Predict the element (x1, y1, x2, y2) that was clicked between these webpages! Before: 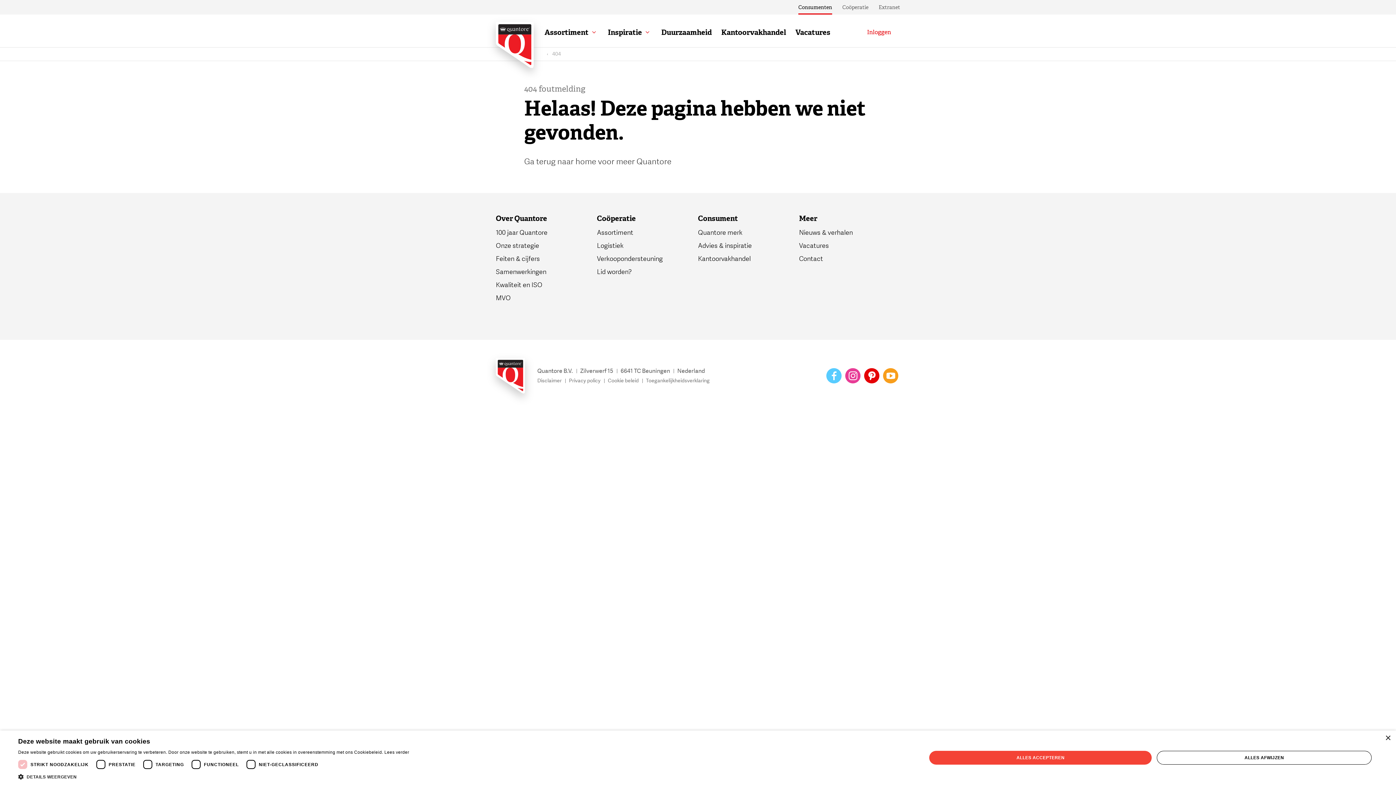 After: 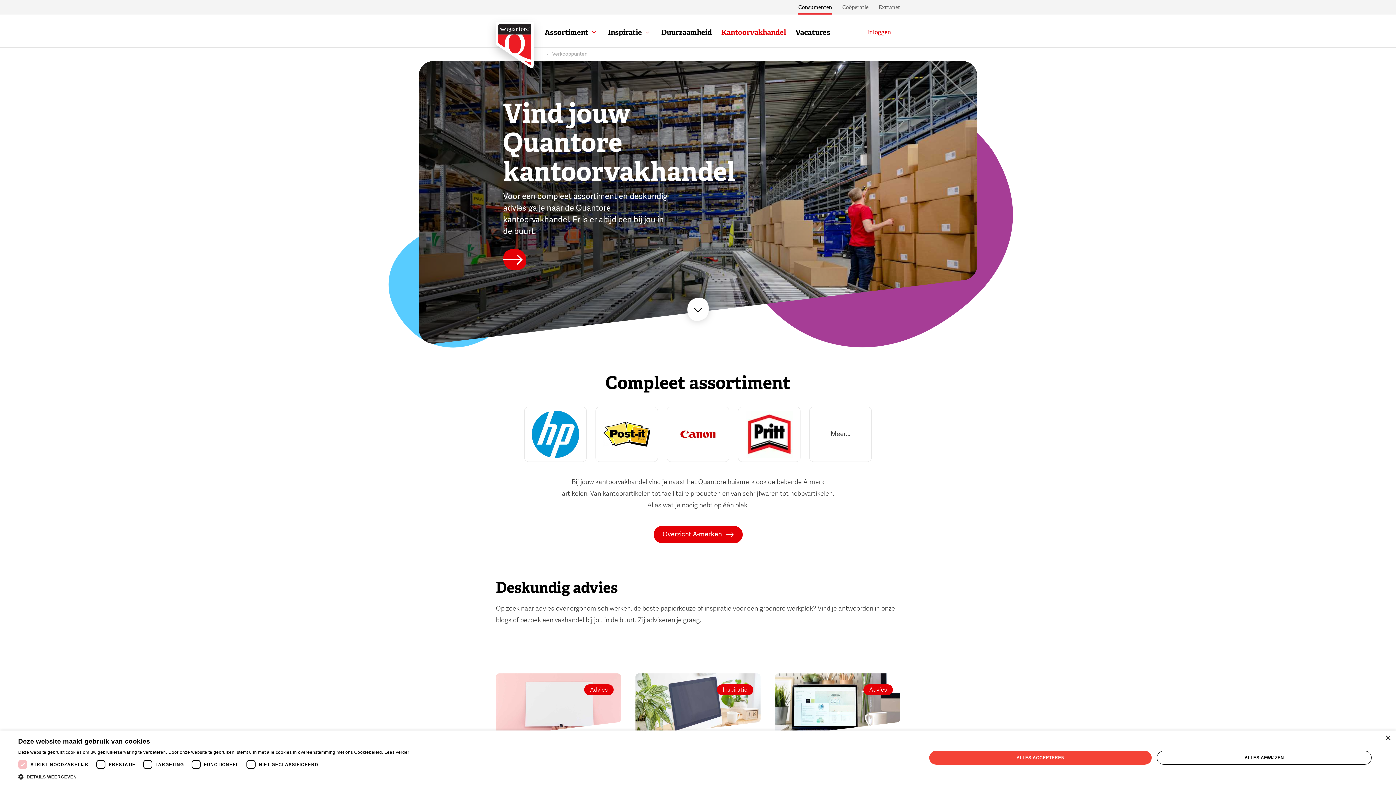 Action: label: Kantoorvakhandel bbox: (698, 254, 799, 264)